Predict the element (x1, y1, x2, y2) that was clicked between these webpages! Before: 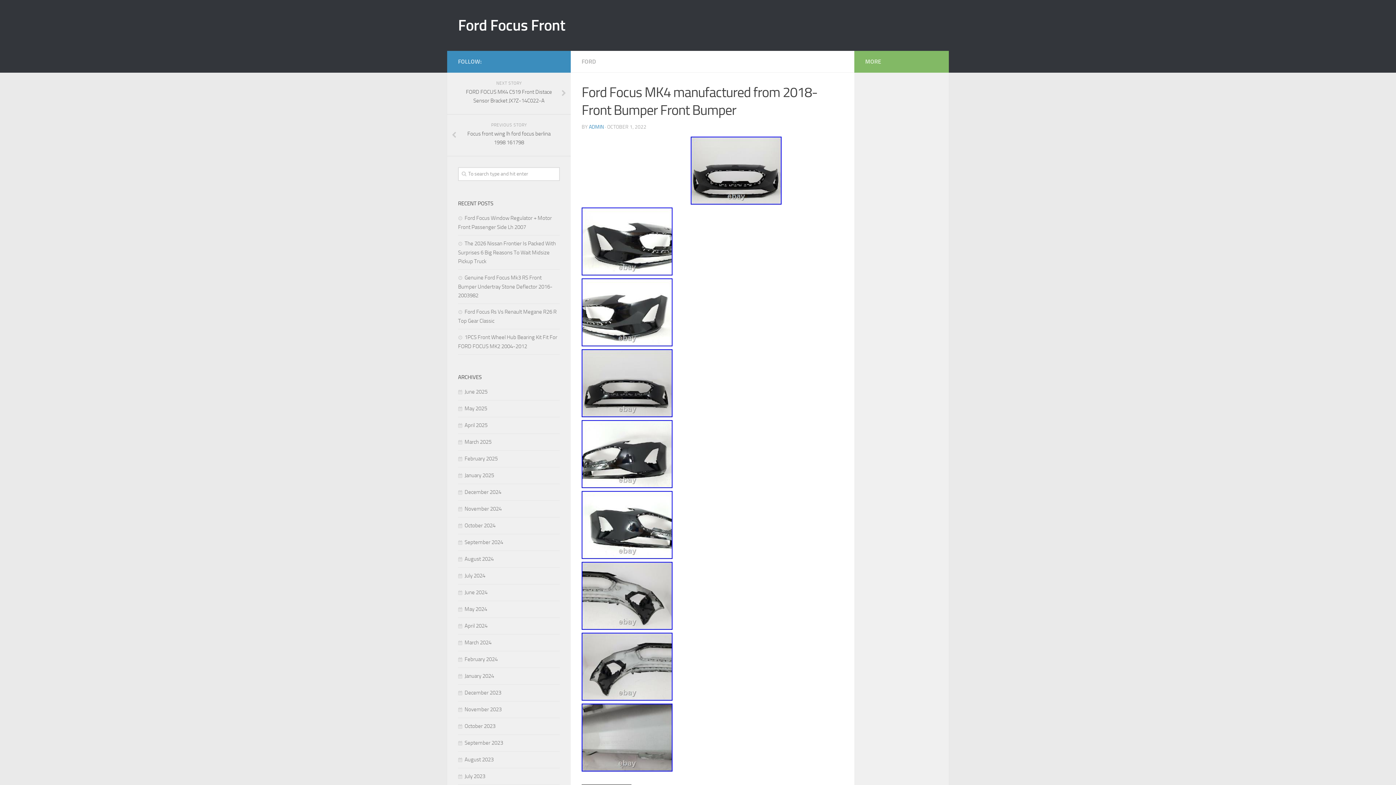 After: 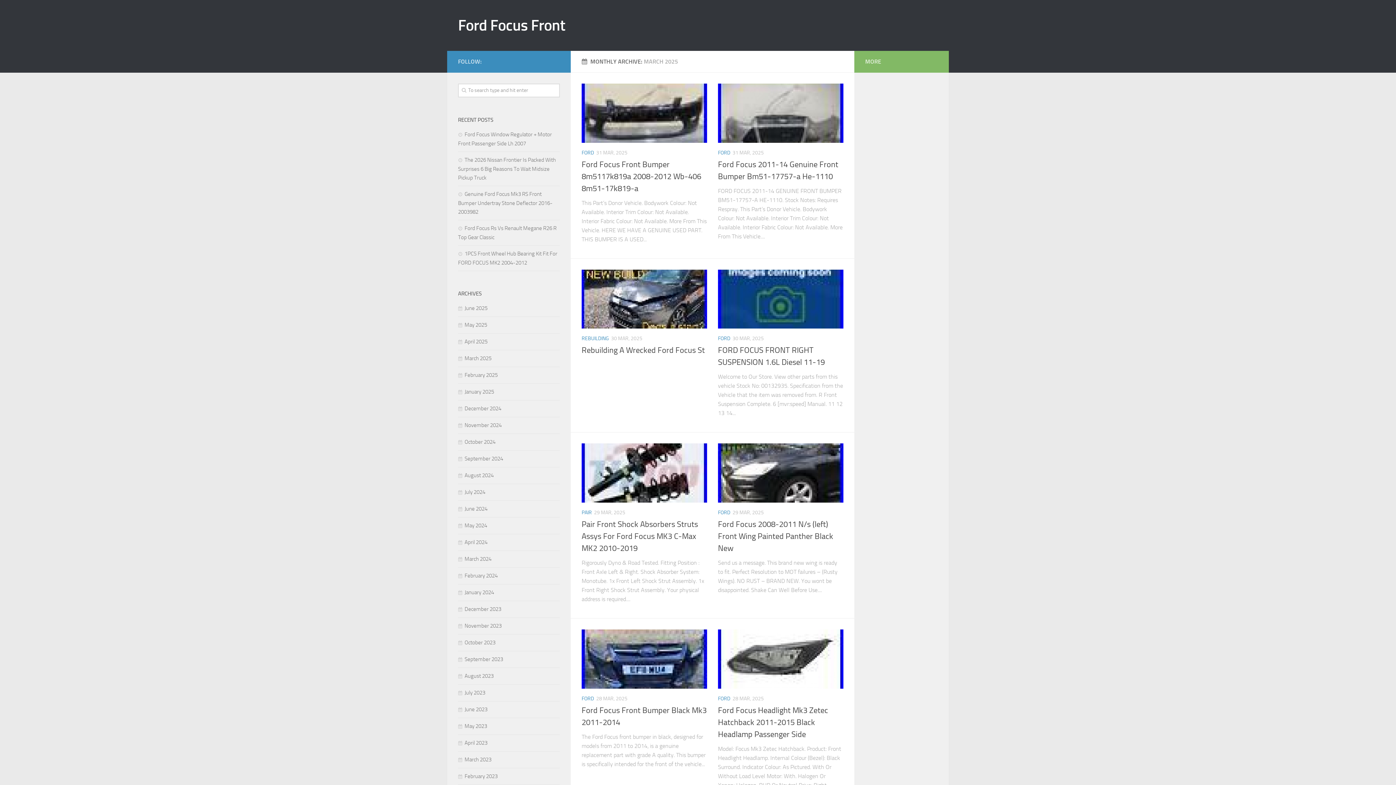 Action: bbox: (458, 438, 491, 445) label: March 2025